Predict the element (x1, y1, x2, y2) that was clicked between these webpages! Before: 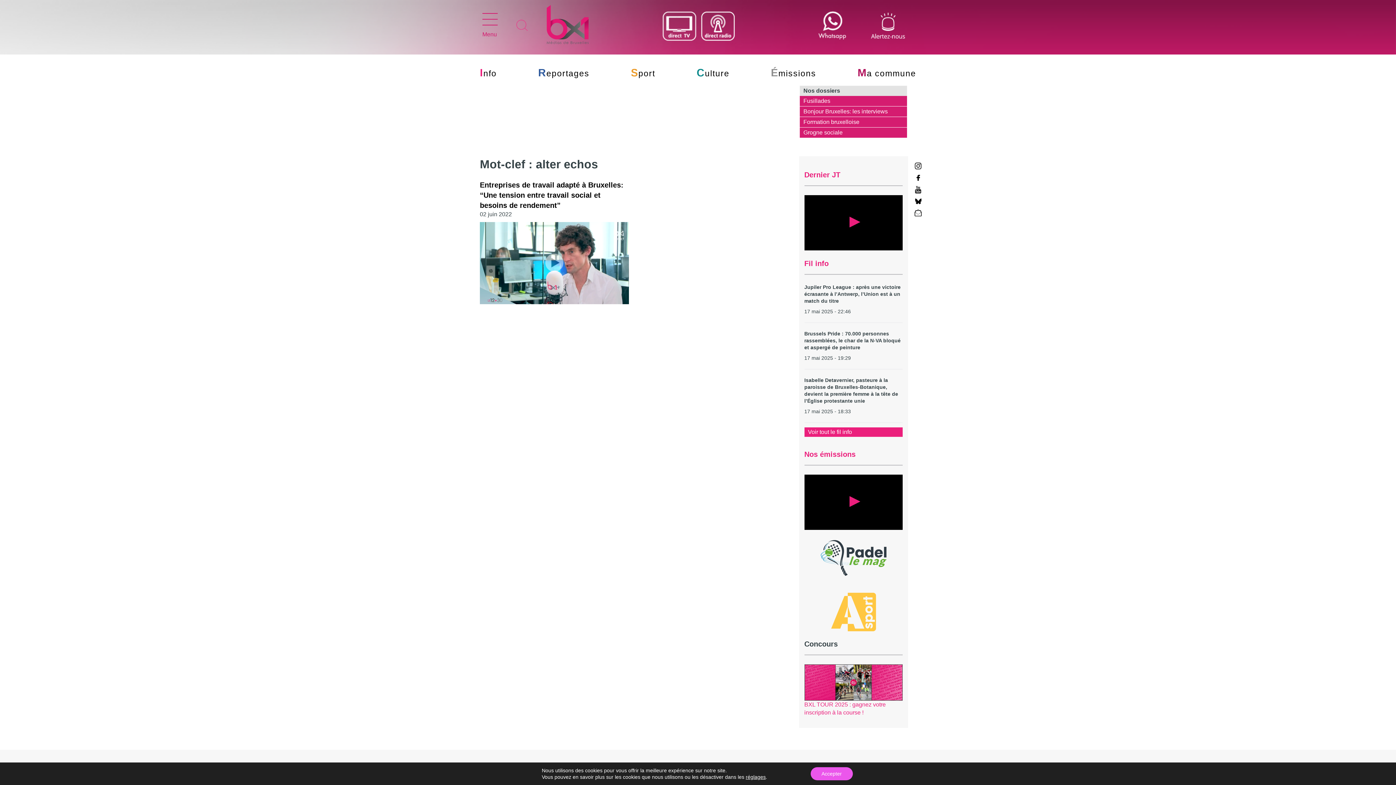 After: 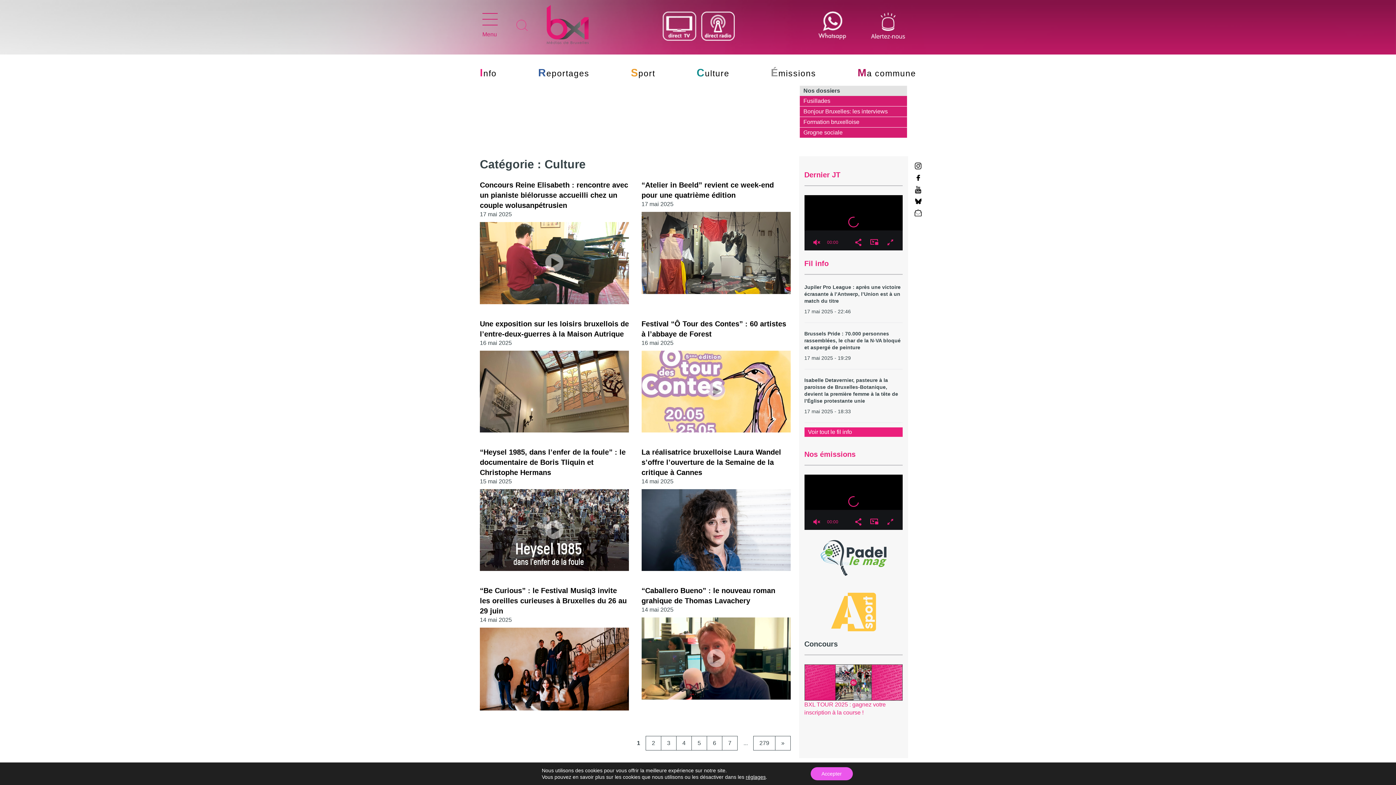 Action: bbox: (696, 68, 729, 78) label: Culture